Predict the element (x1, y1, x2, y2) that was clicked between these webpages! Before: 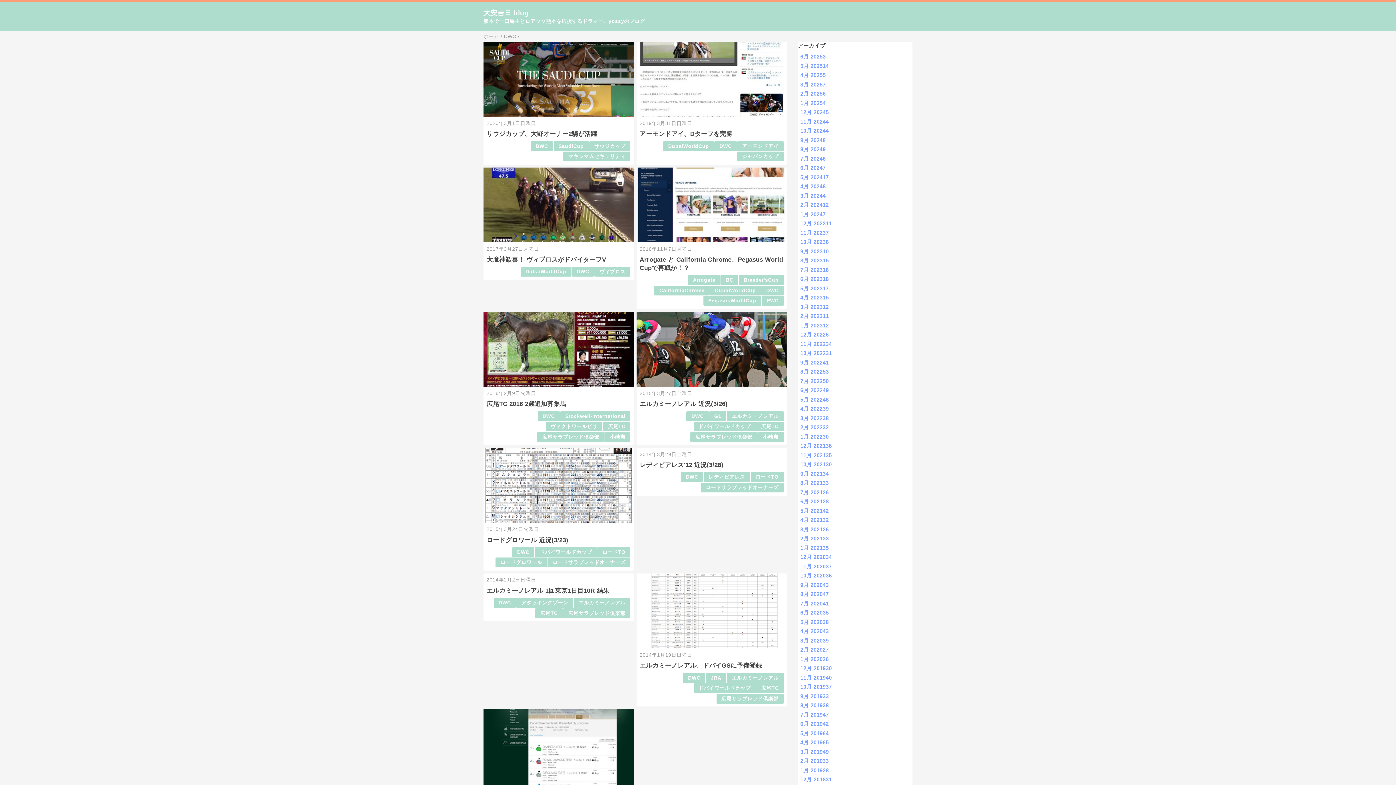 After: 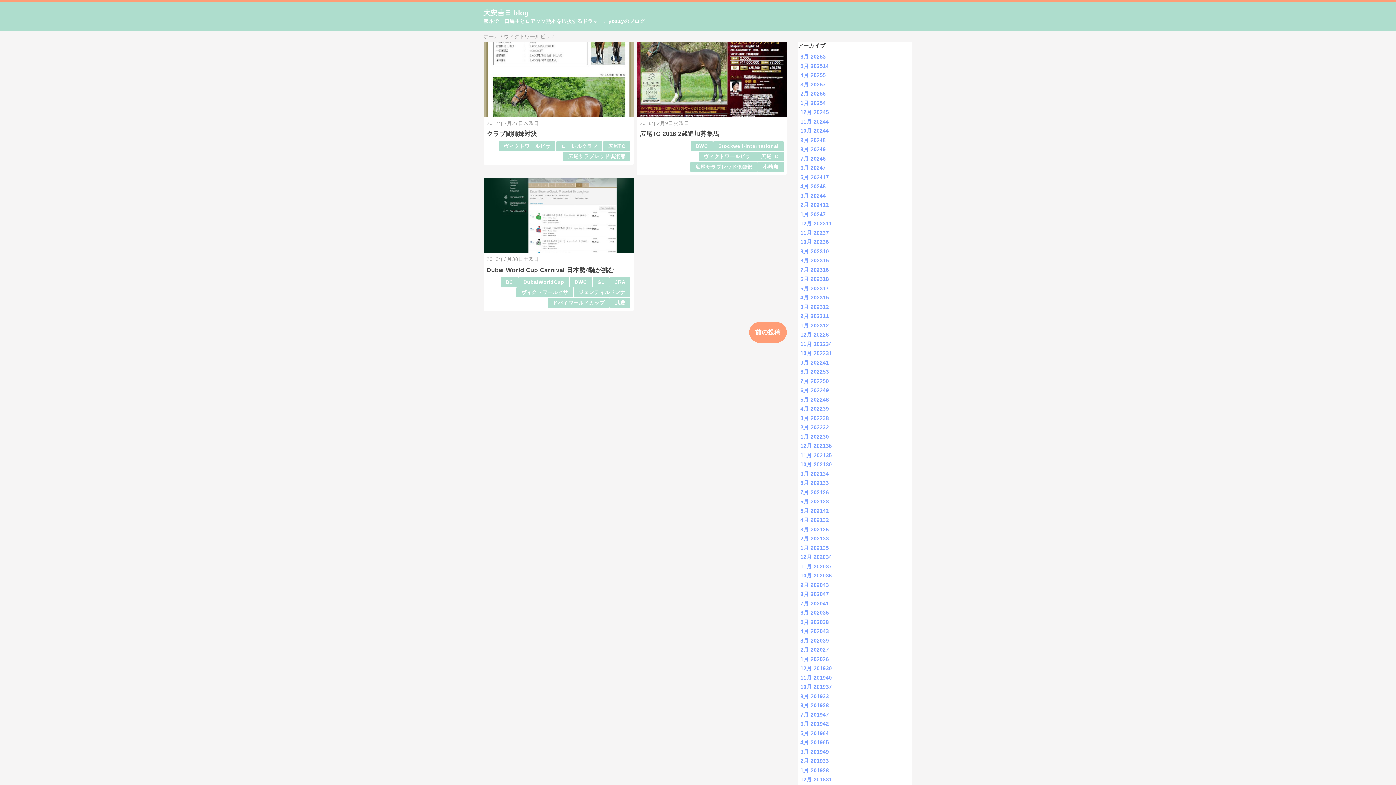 Action: label: ヴィクトワールピサ bbox: (550, 424, 597, 429)